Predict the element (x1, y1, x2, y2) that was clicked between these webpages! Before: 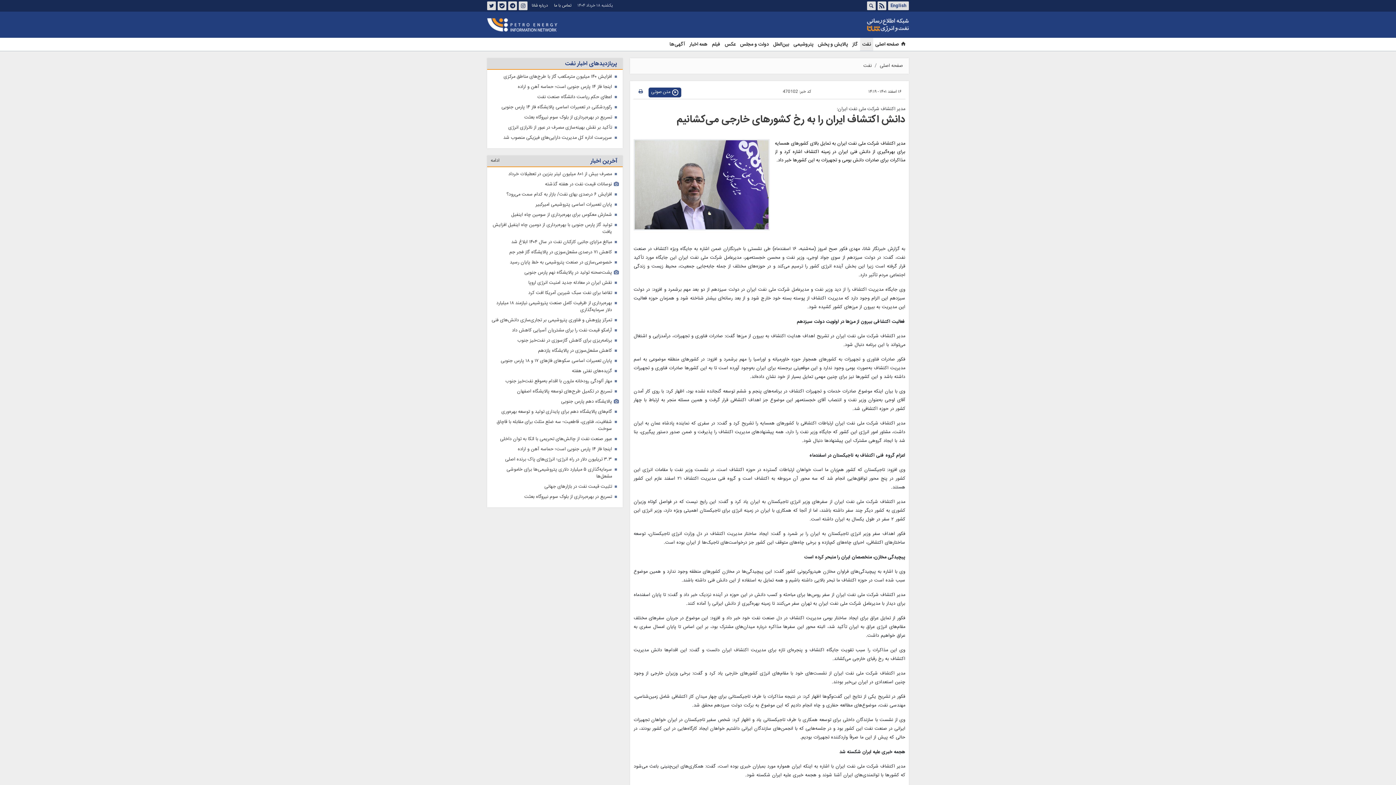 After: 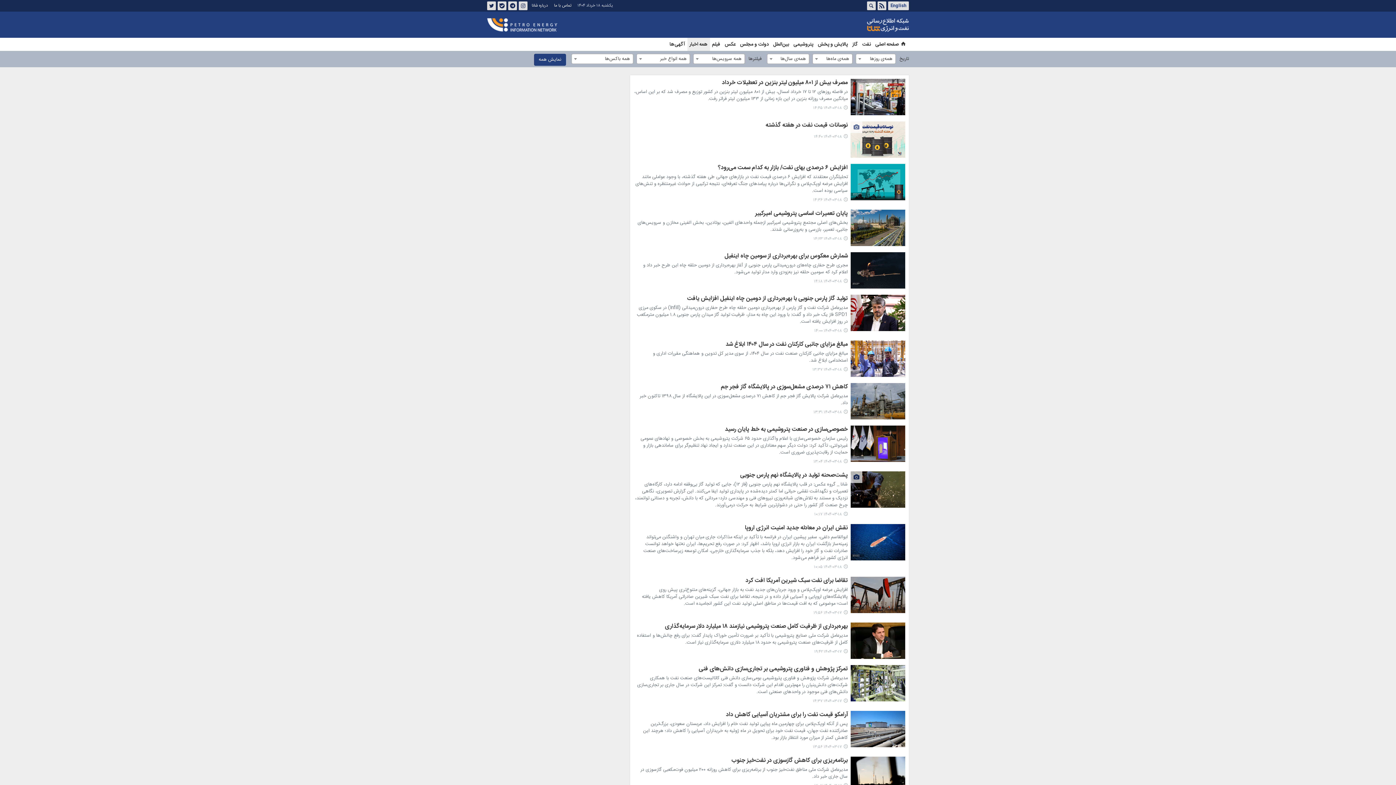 Action: bbox: (687, 37, 710, 50) label: همه اخبار